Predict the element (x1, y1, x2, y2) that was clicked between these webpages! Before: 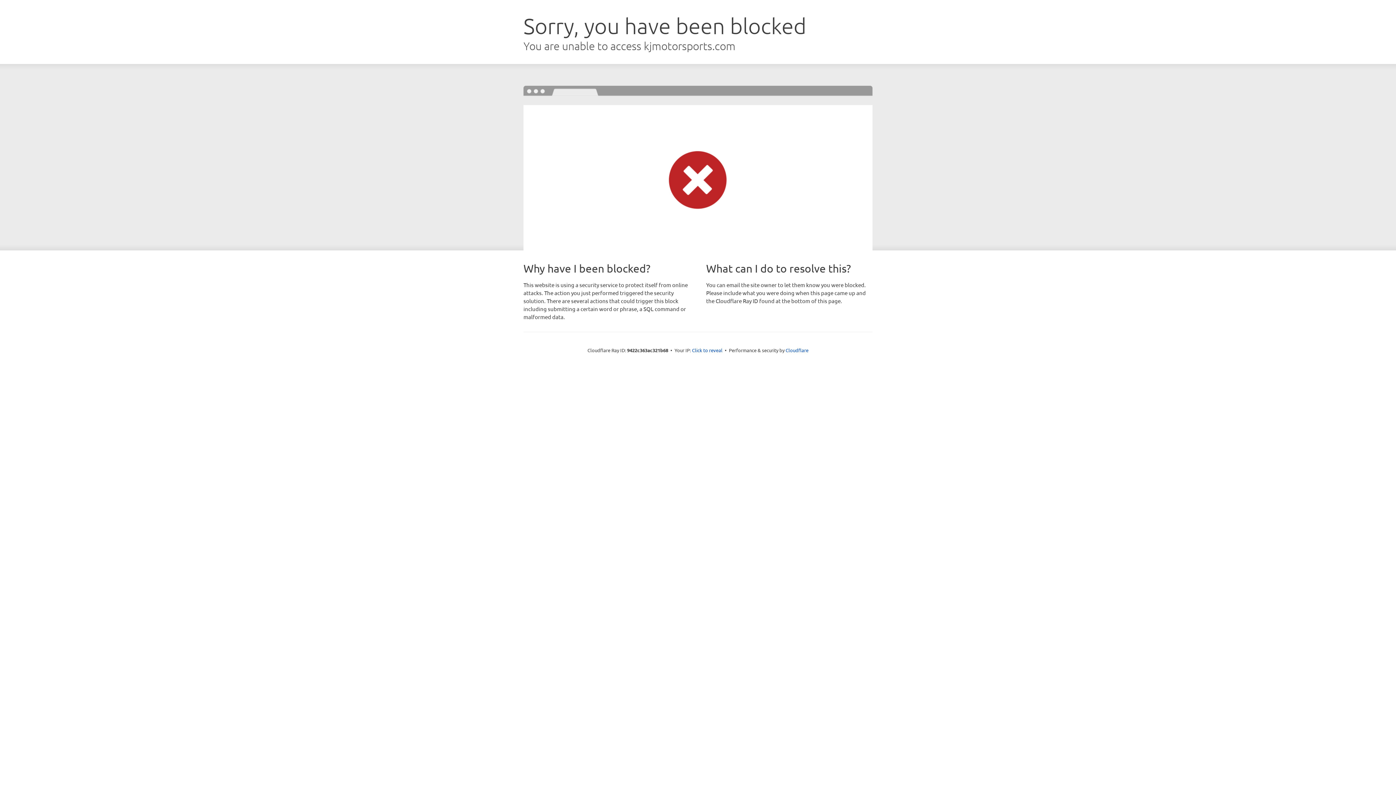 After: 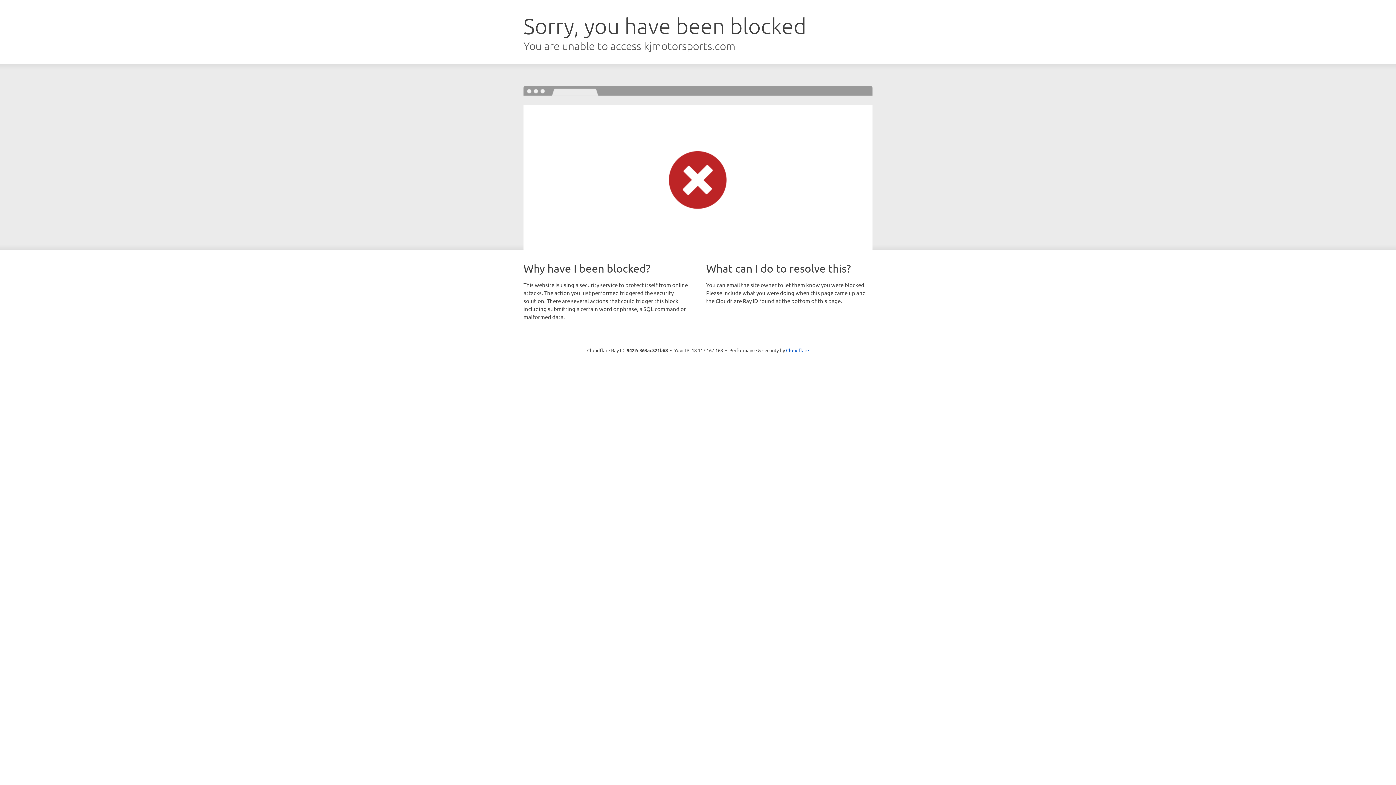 Action: label: Click to reveal bbox: (692, 346, 722, 353)